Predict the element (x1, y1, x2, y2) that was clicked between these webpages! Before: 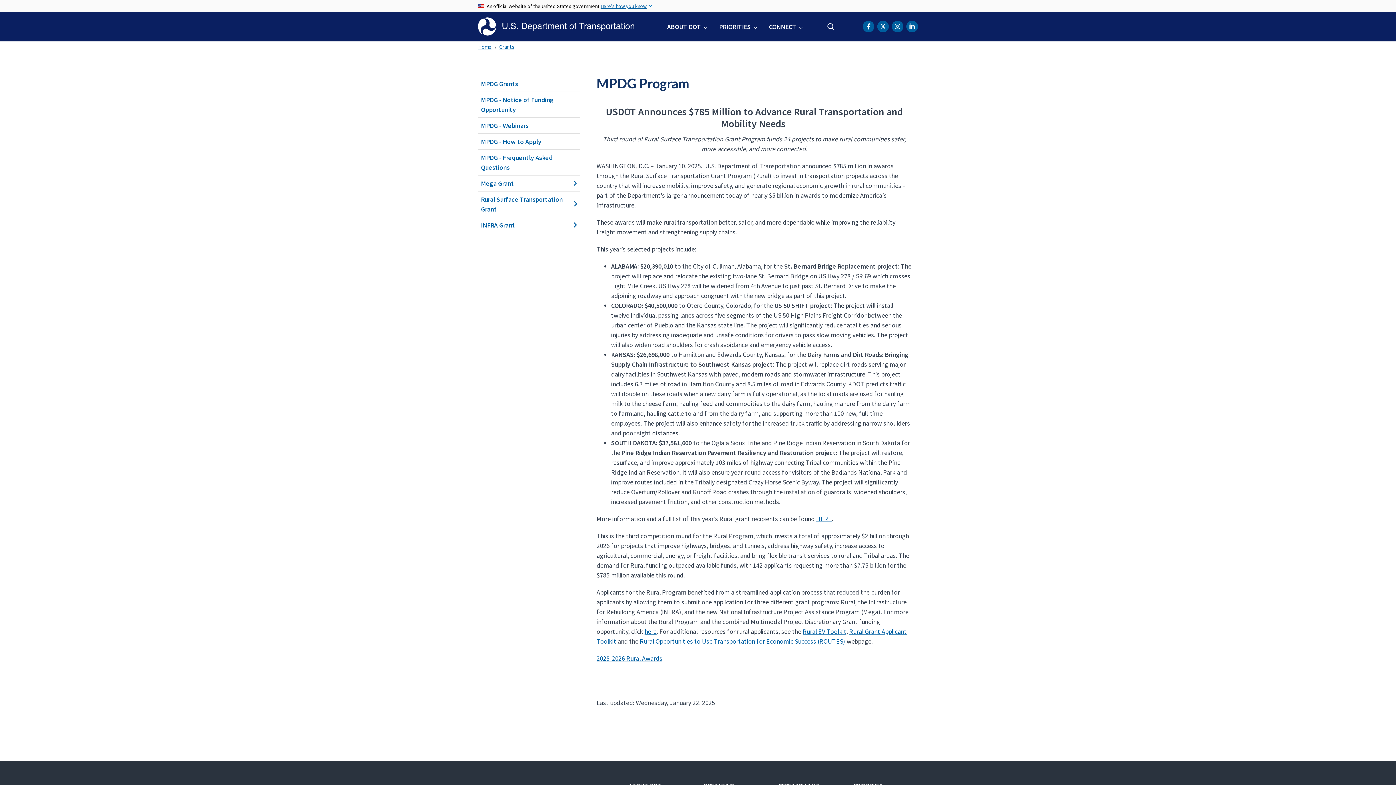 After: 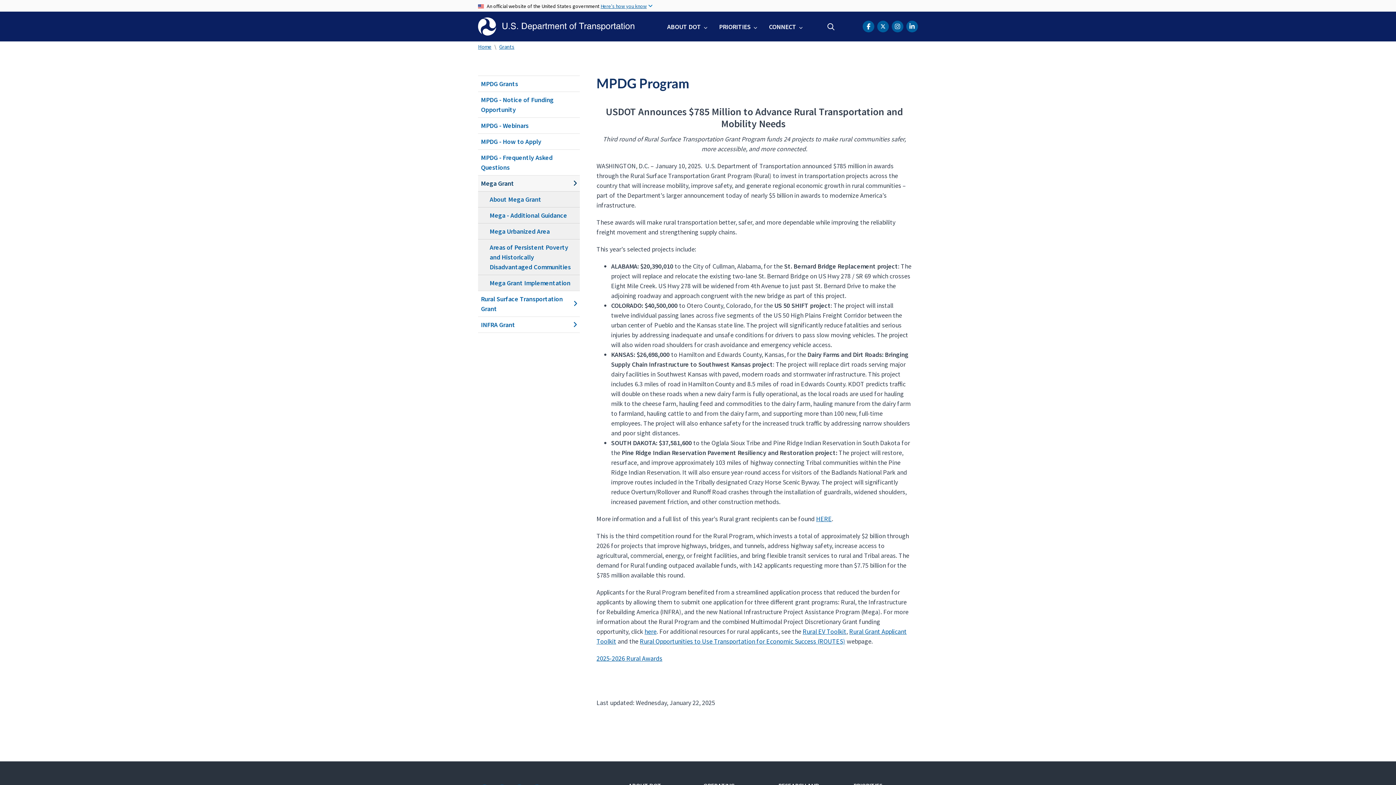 Action: label: Mega Grant bbox: (478, 175, 580, 191)